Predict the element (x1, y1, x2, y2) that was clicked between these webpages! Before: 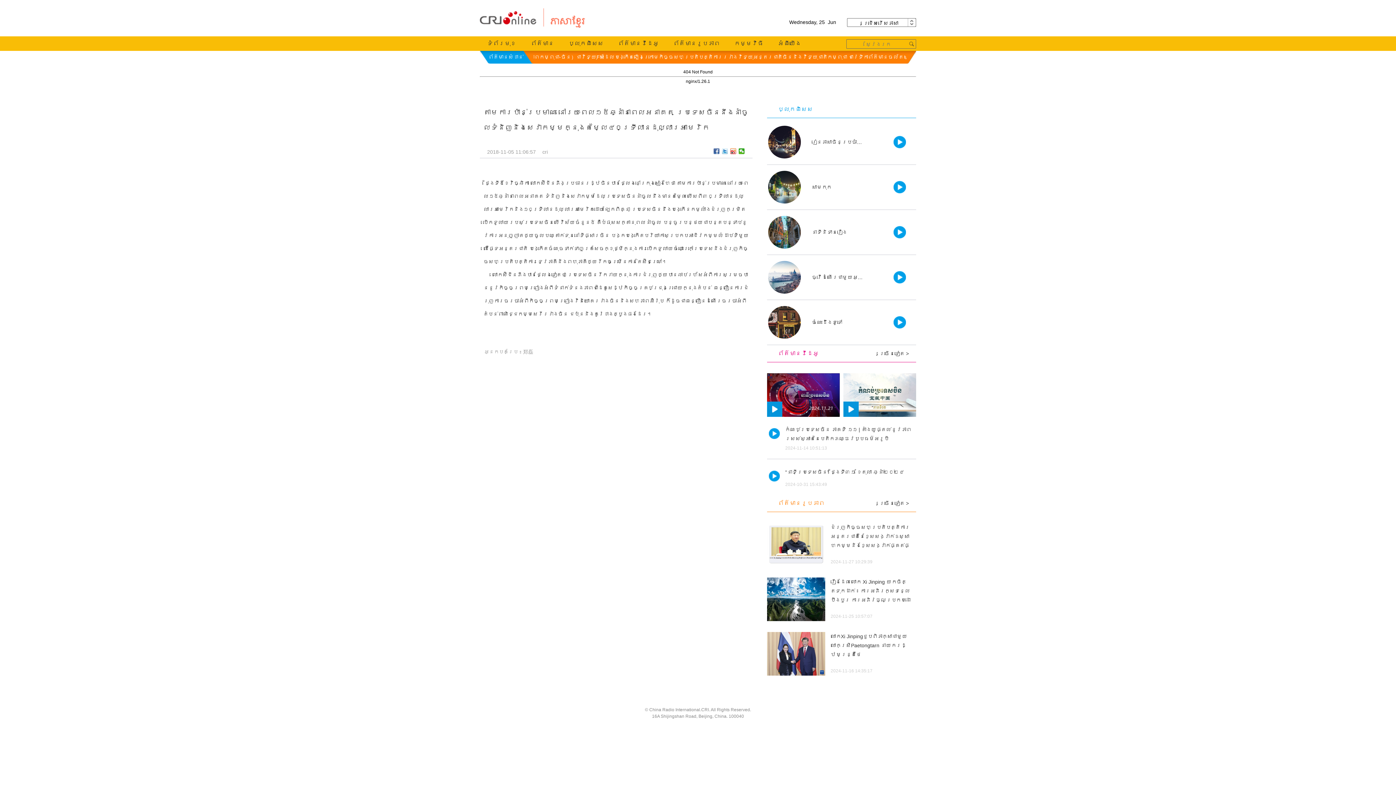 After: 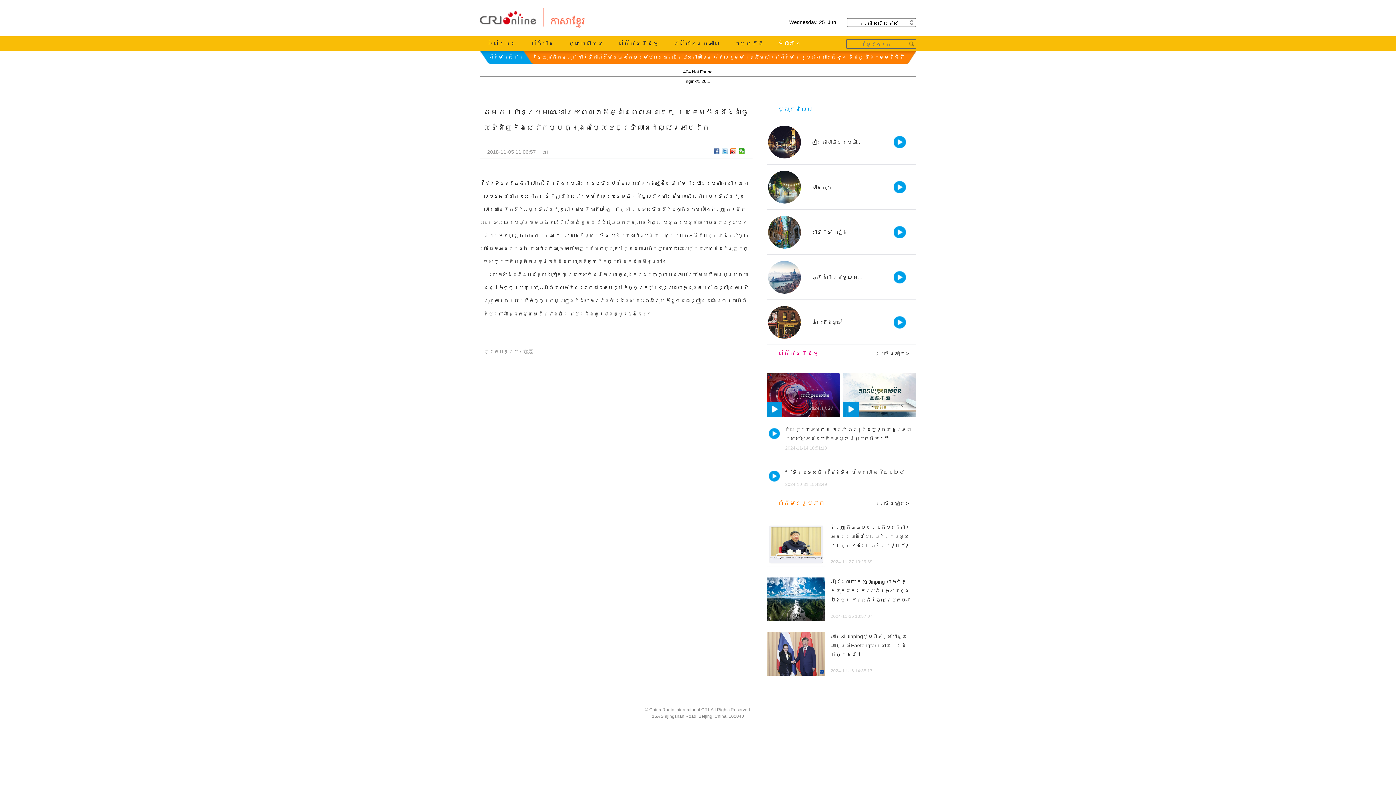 Action: label: អំពីយើង bbox: (778, 36, 801, 50)